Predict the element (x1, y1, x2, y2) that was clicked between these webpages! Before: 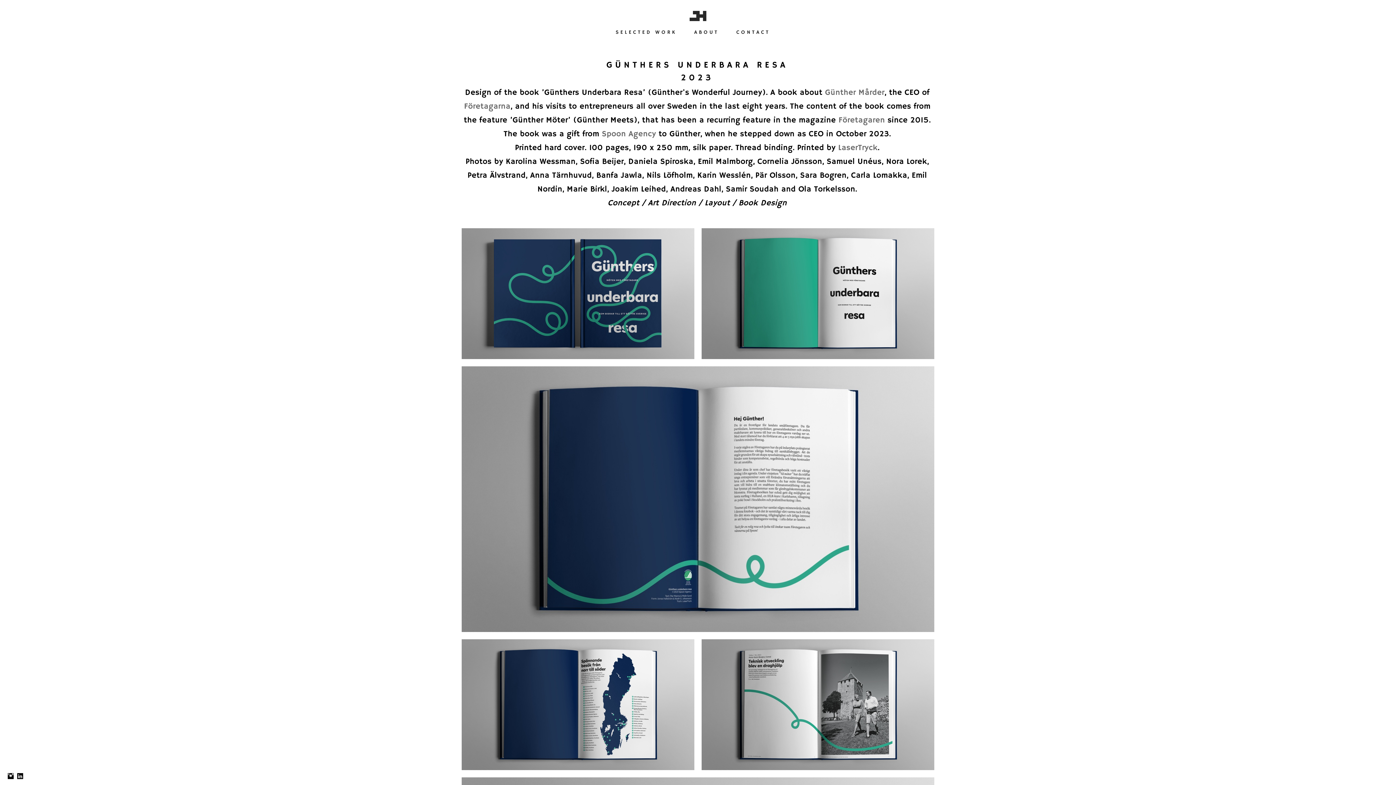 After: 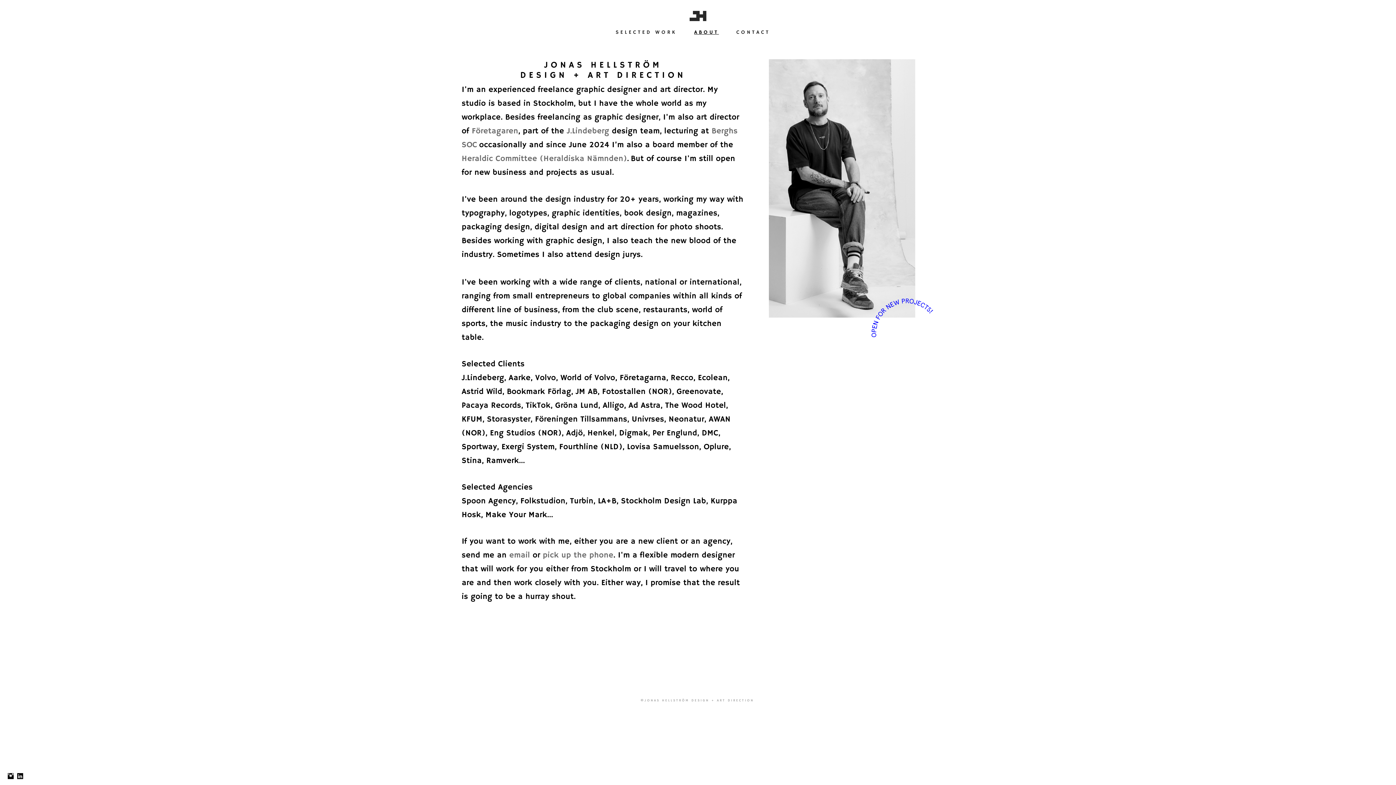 Action: bbox: (694, 29, 719, 35) label: ABOUT